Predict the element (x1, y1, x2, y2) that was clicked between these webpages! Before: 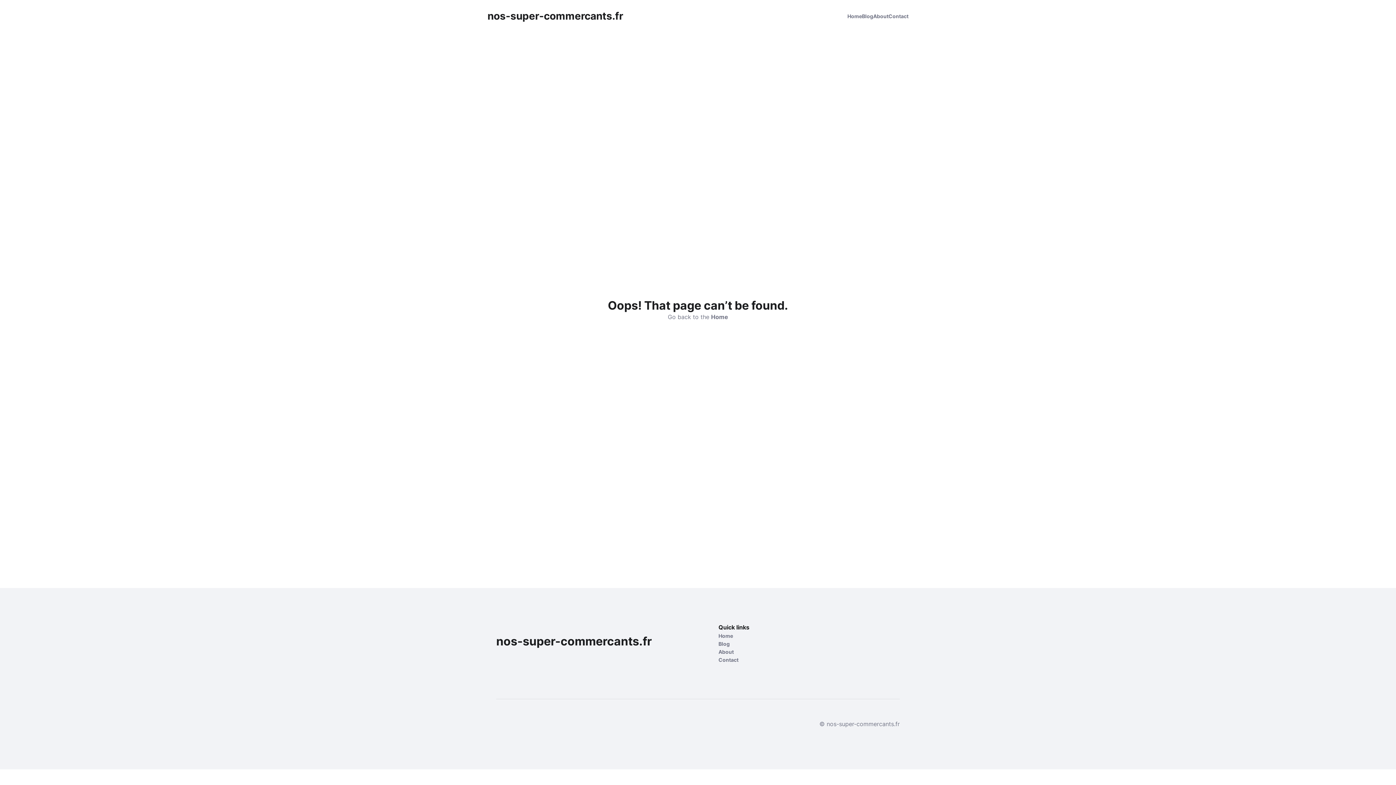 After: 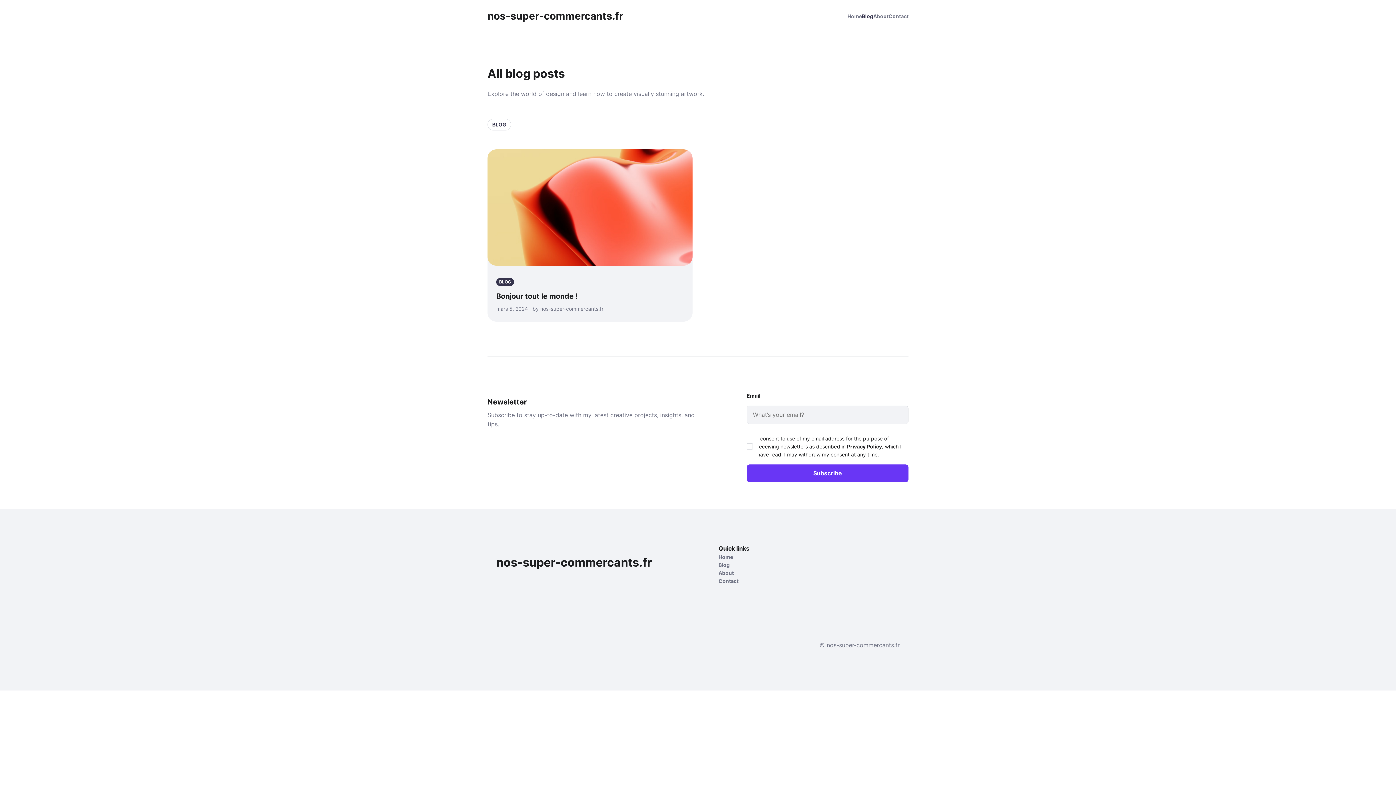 Action: bbox: (718, 640, 800, 648) label: Blog